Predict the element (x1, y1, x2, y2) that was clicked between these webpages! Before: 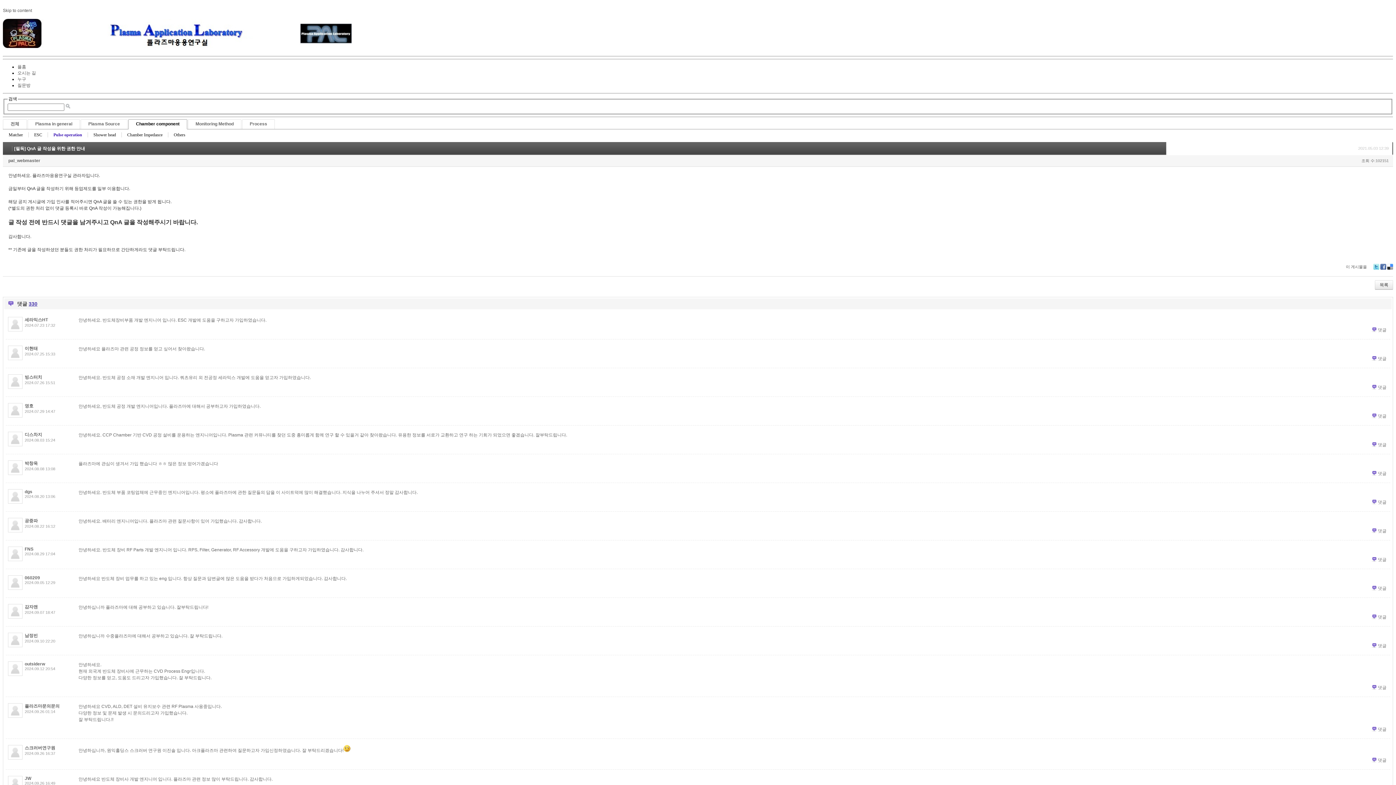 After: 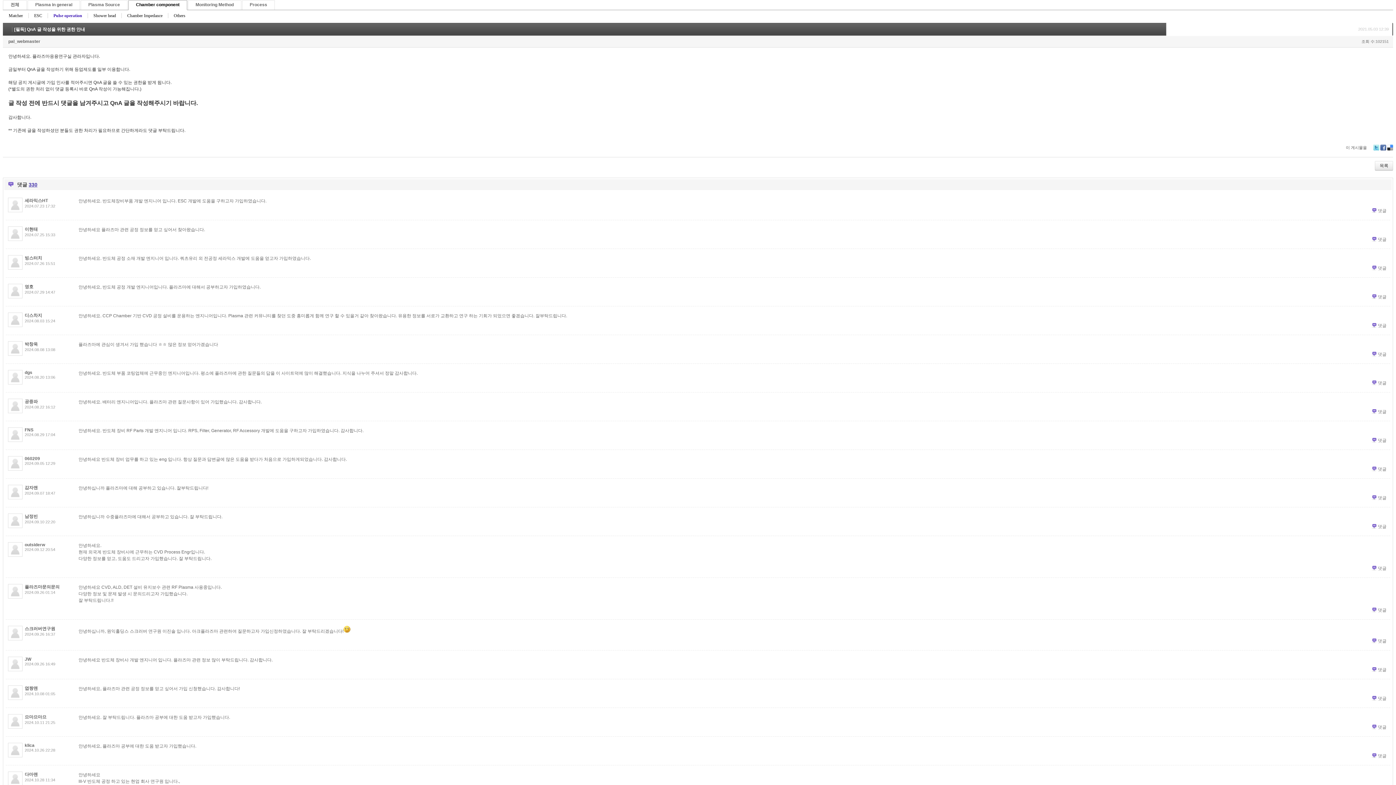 Action: label: Skip to content bbox: (2, 8, 32, 13)